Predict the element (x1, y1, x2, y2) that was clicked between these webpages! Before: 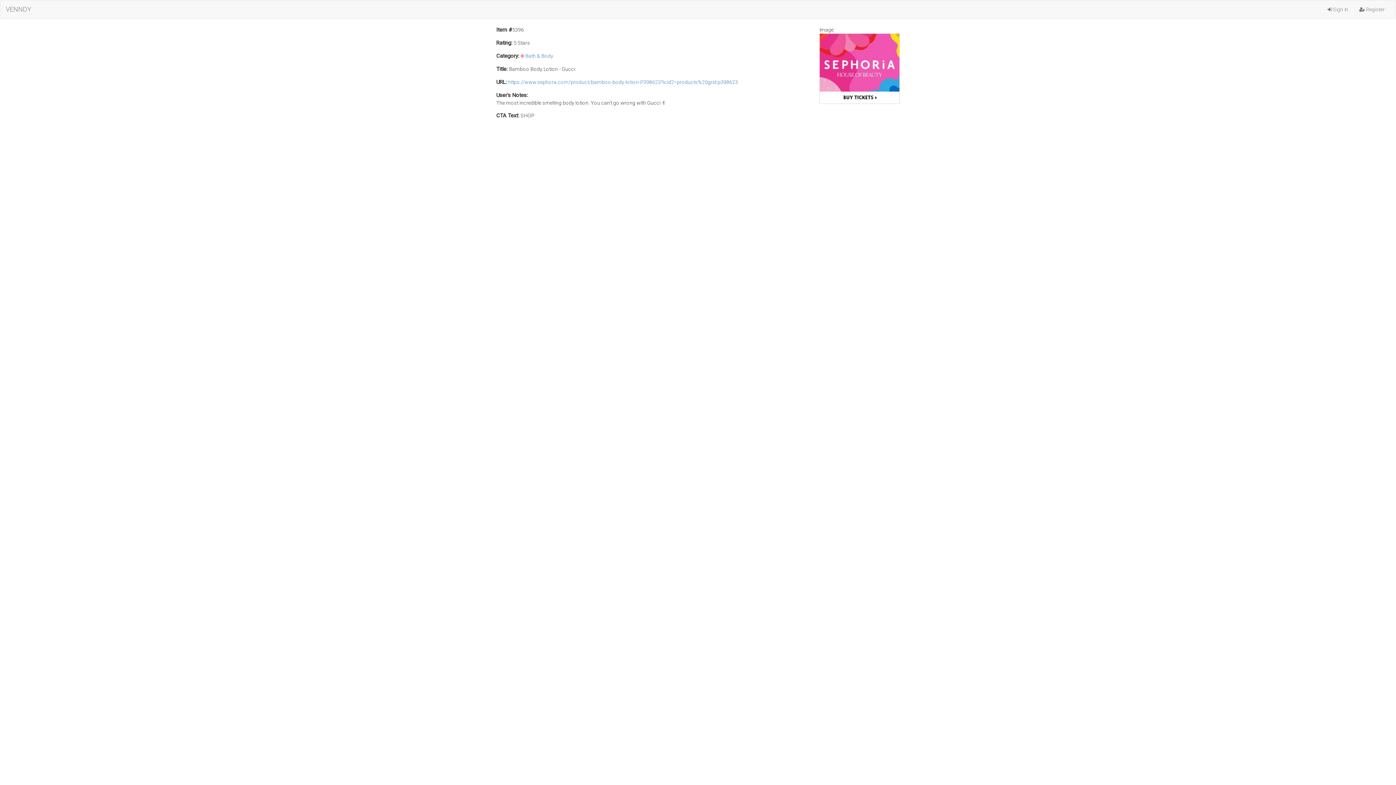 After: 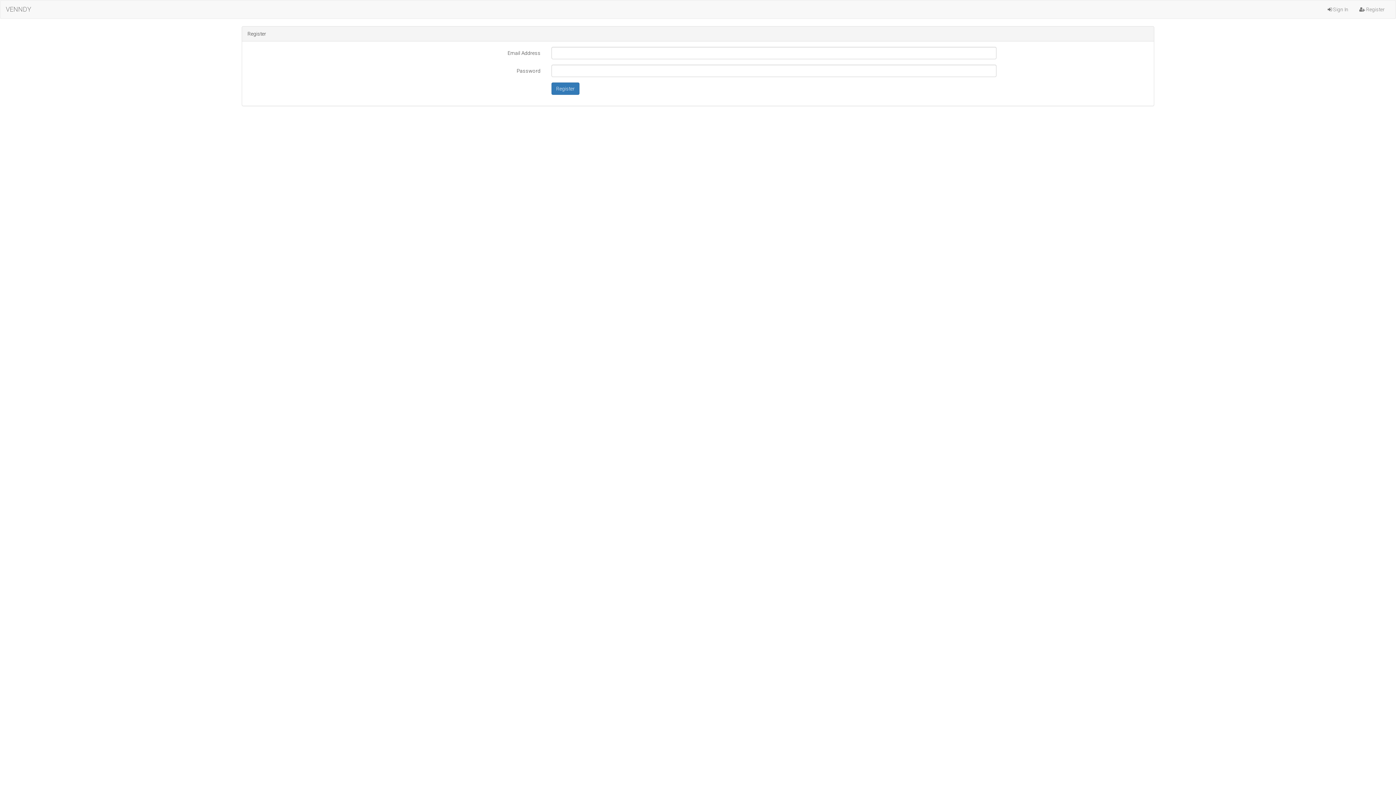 Action: bbox: (1354, 0, 1390, 18) label:  Register